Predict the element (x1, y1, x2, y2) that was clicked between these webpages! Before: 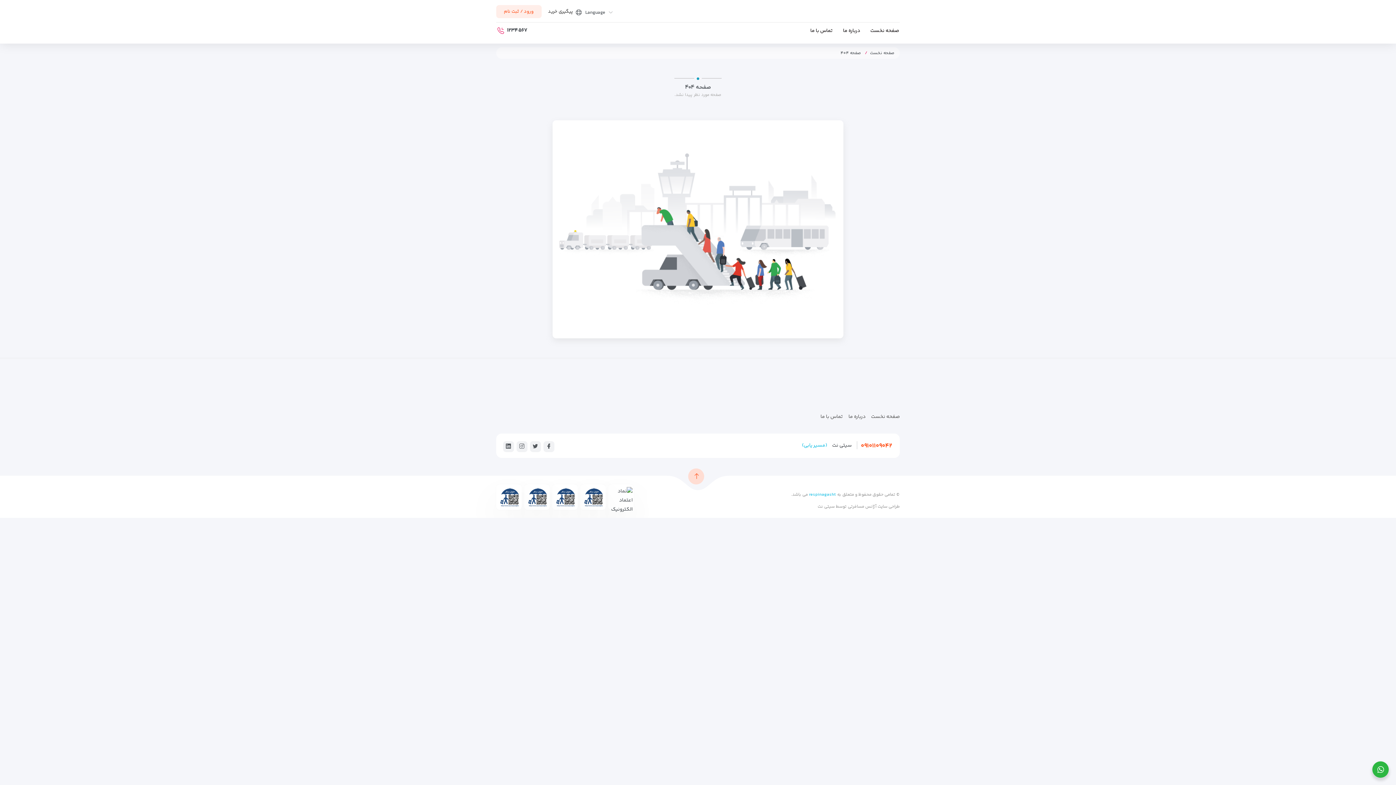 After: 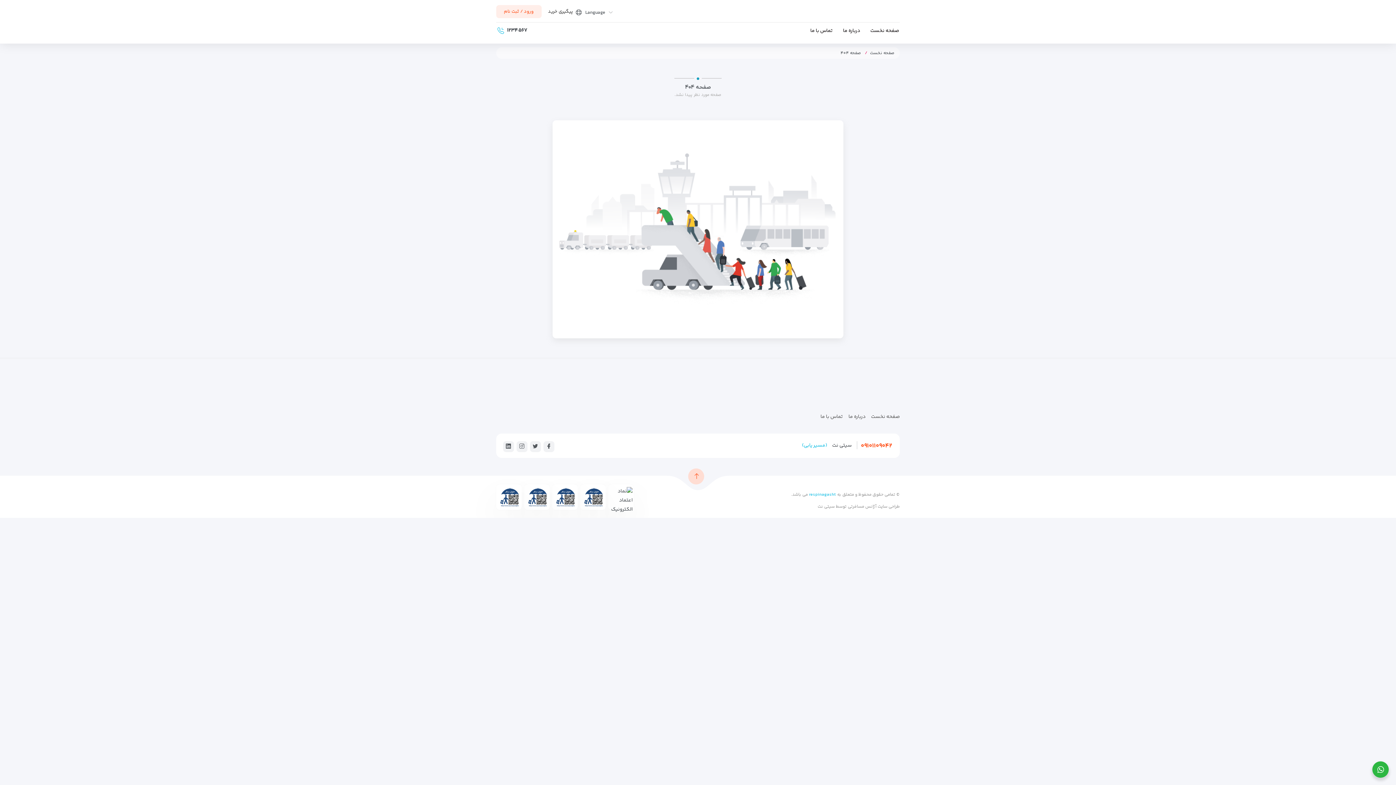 Action: bbox: (495, 26, 527, 35) label: ۱۲۳۴۵۶۷ 